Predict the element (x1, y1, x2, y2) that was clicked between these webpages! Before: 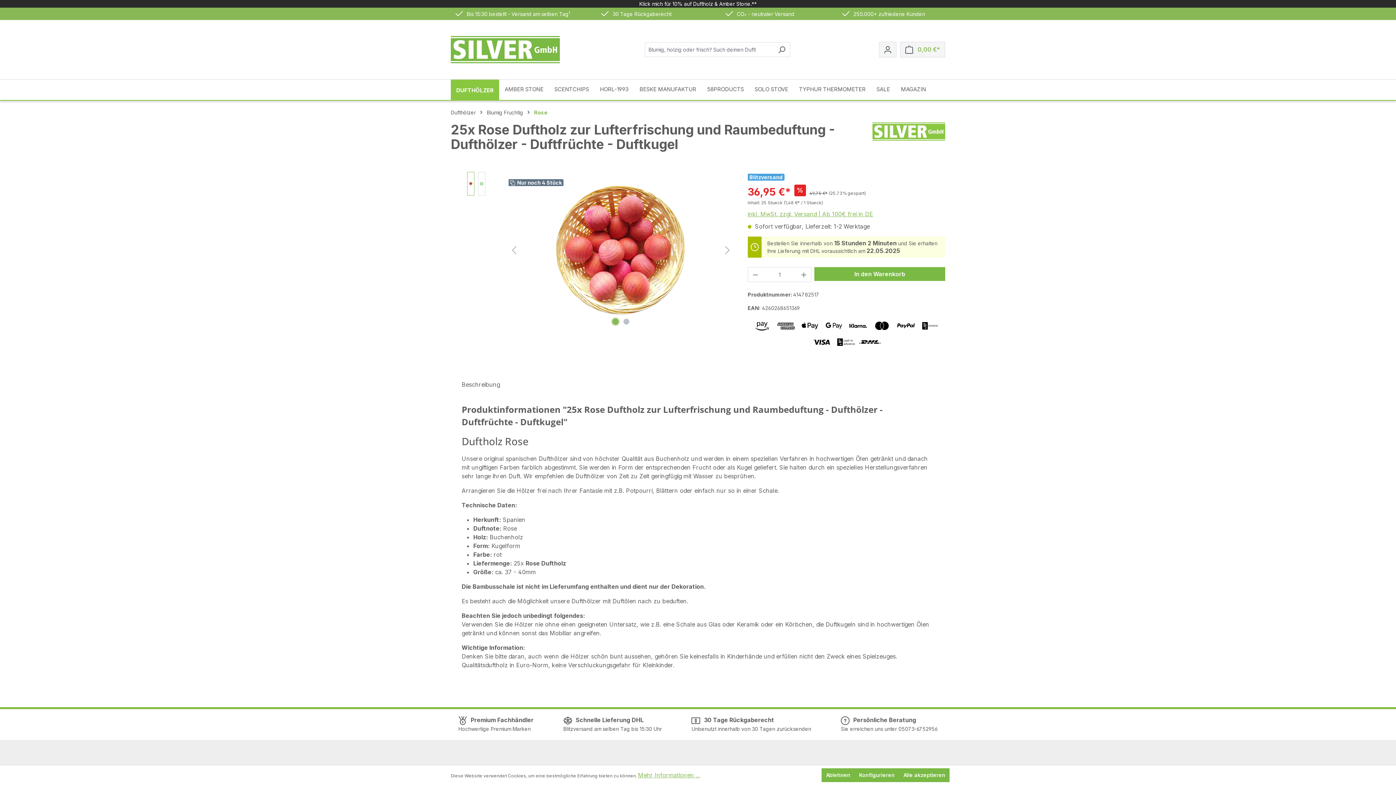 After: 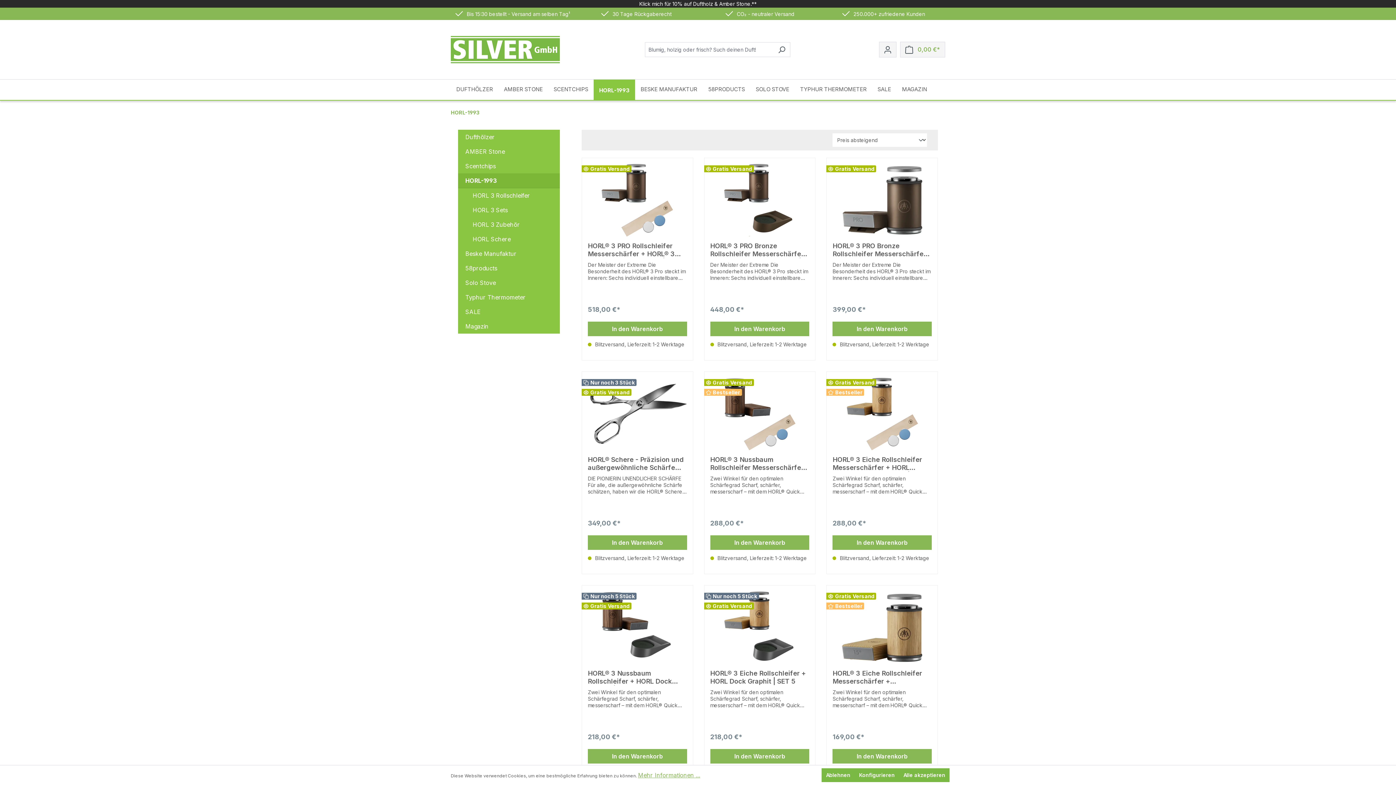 Action: label: HORL-1993 bbox: (594, 79, 634, 100)